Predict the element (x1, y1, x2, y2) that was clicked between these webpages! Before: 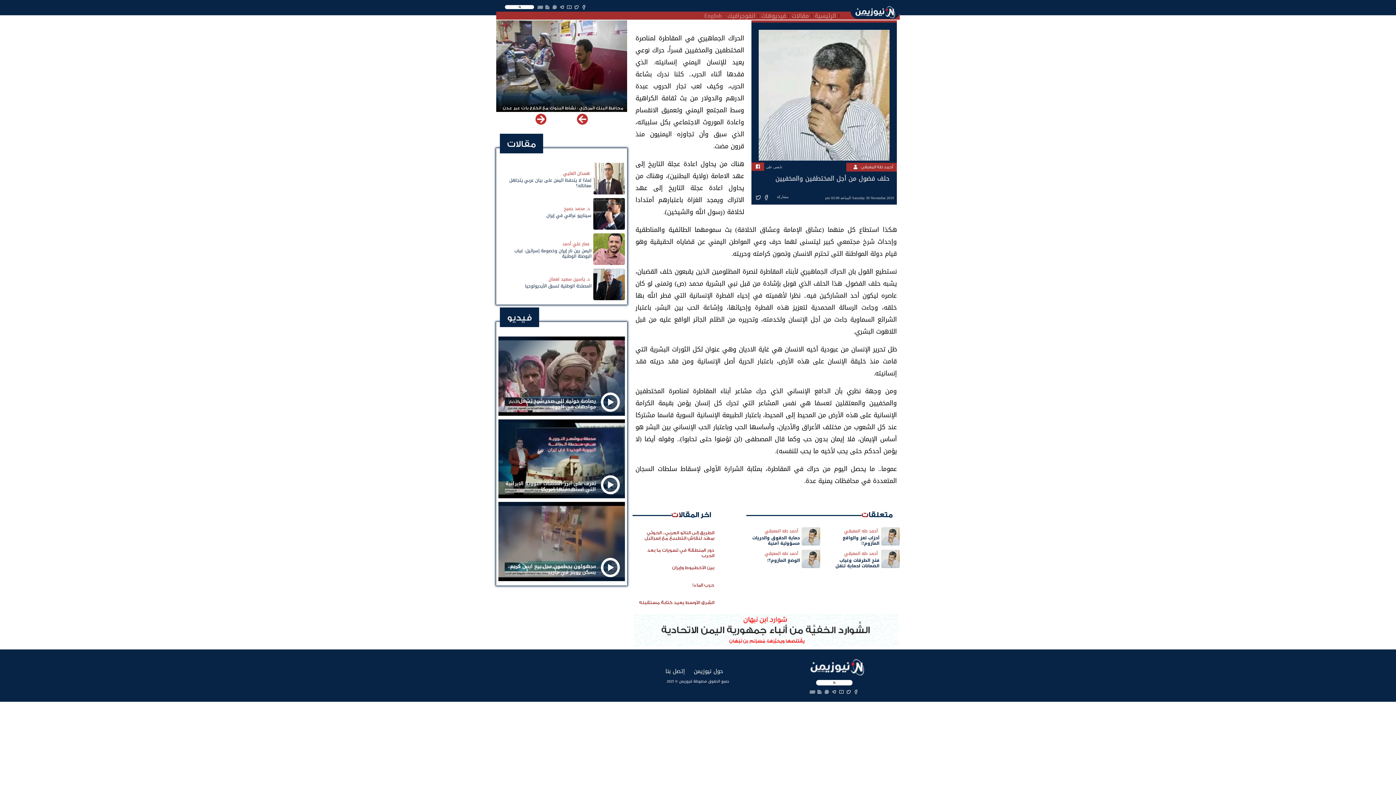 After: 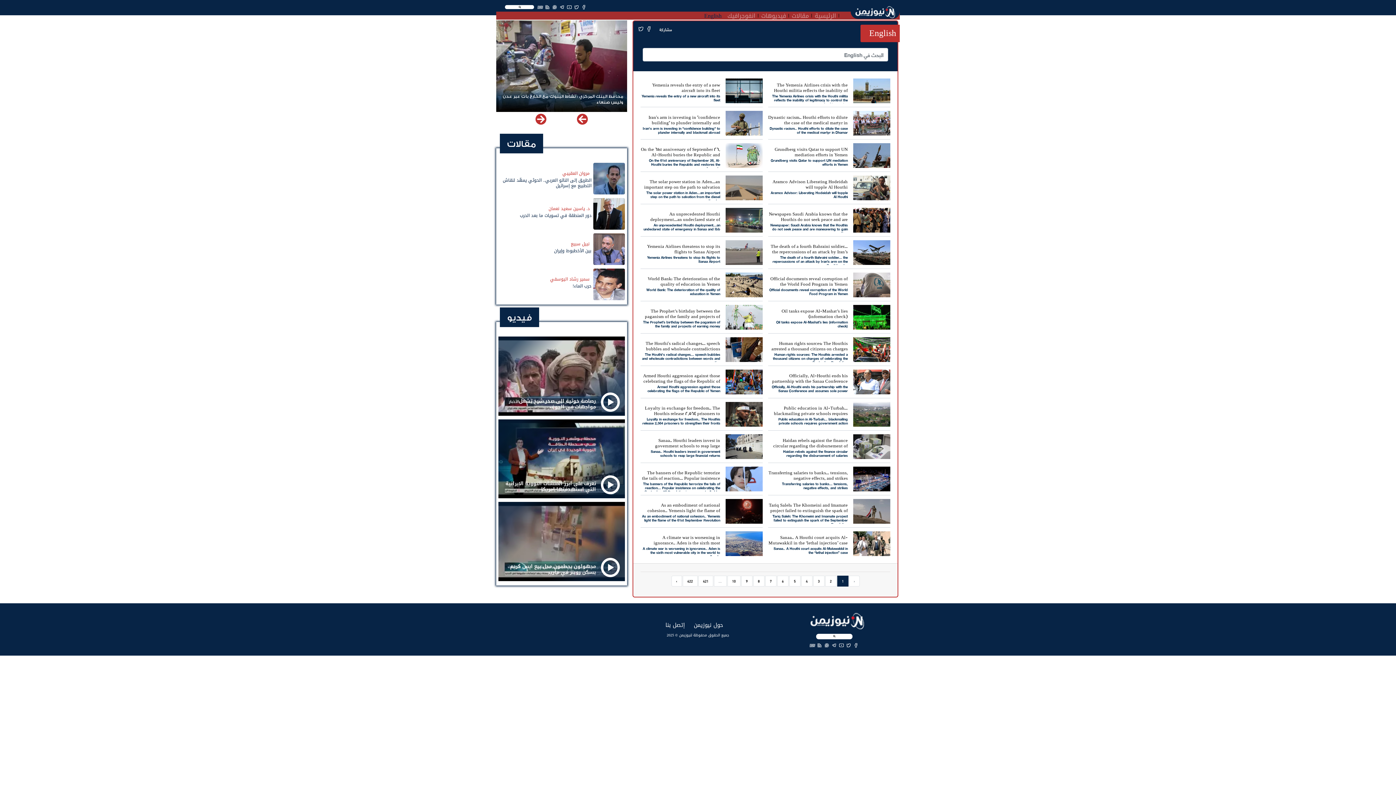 Action: bbox: (537, 4, 543, 9) label: EN